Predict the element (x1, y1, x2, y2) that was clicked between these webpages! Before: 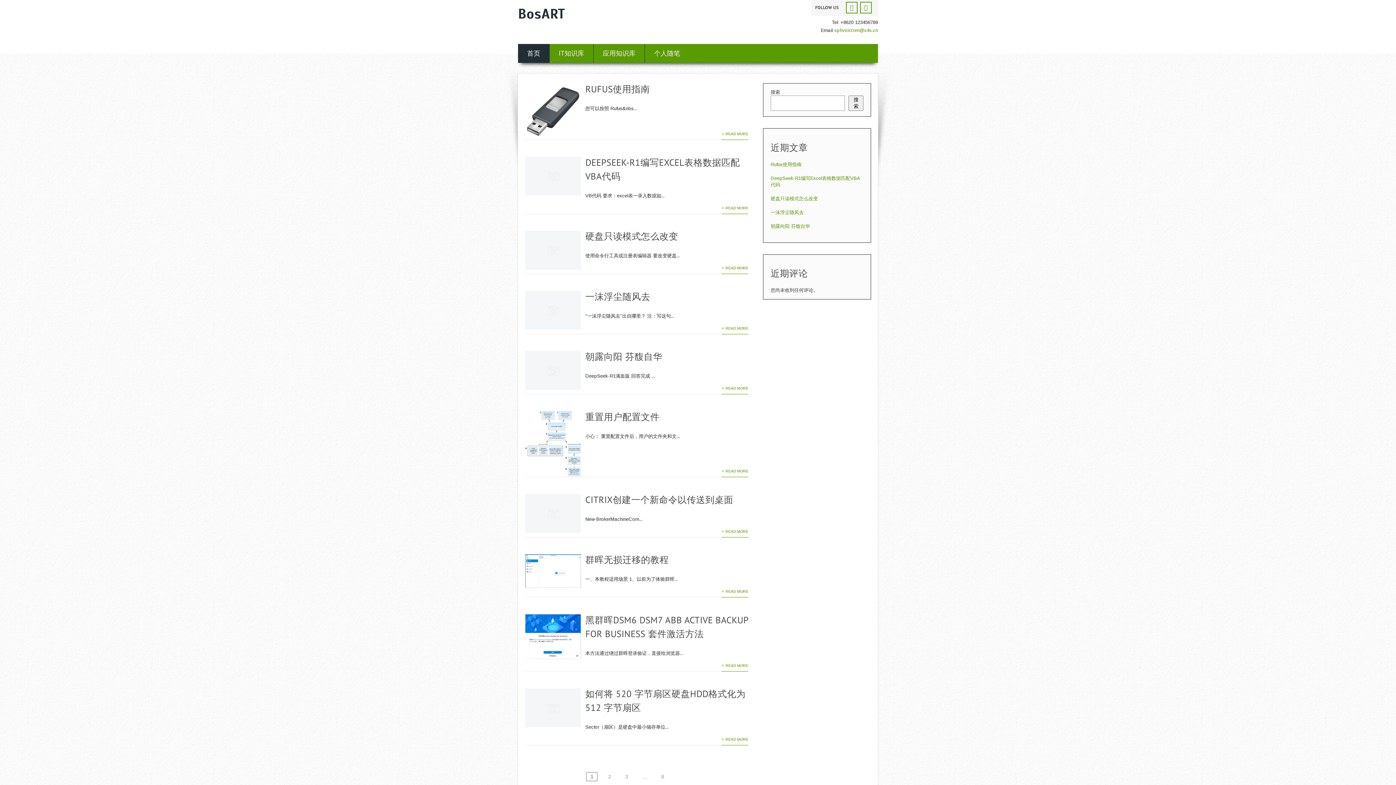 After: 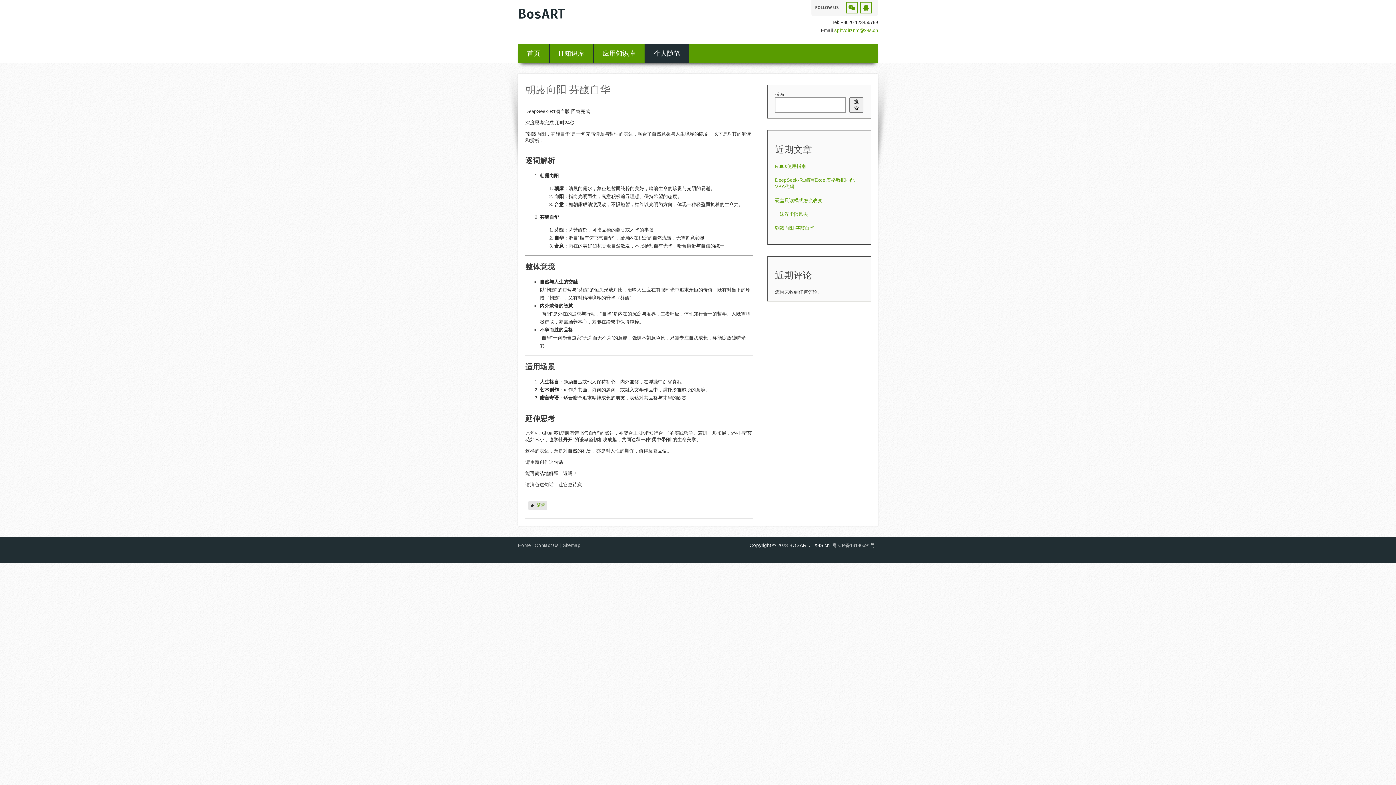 Action: bbox: (525, 385, 581, 391)